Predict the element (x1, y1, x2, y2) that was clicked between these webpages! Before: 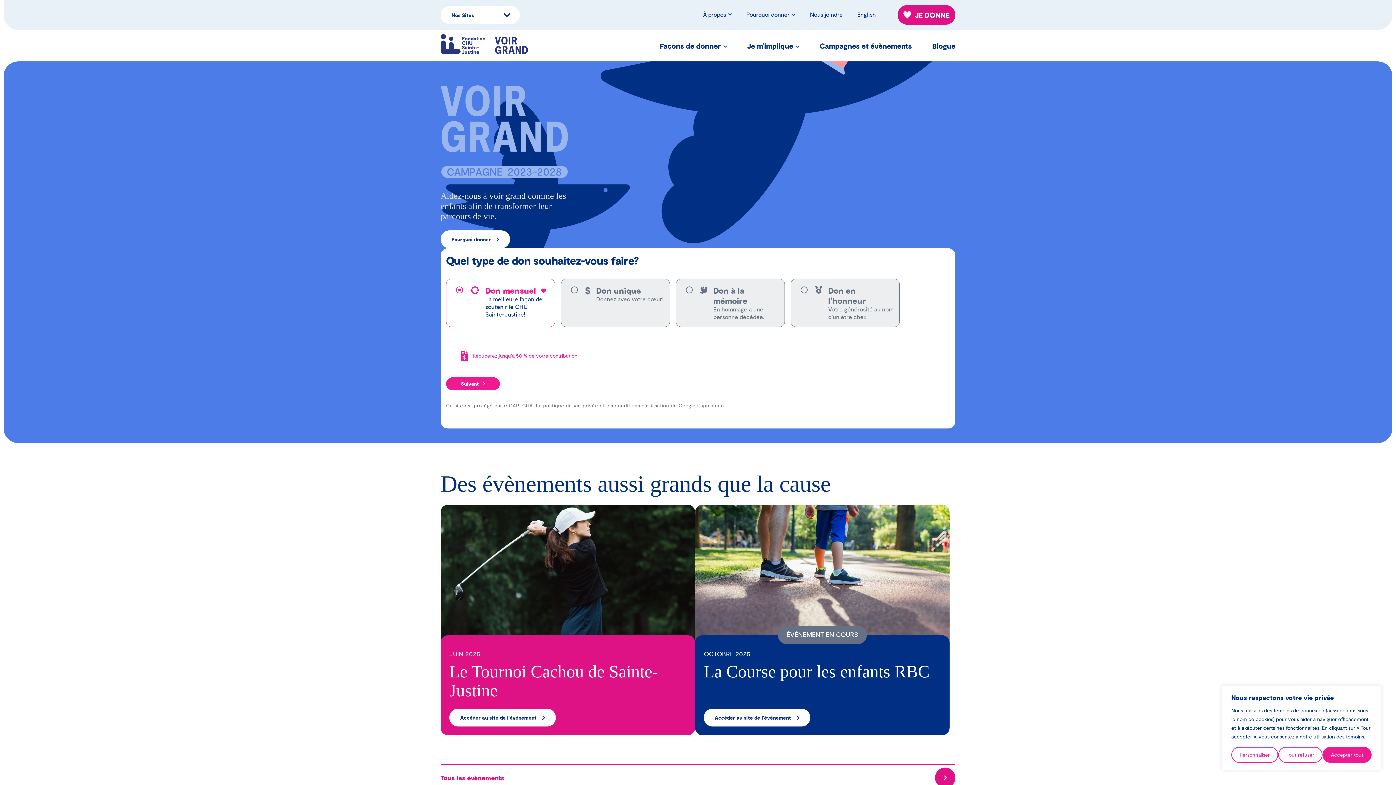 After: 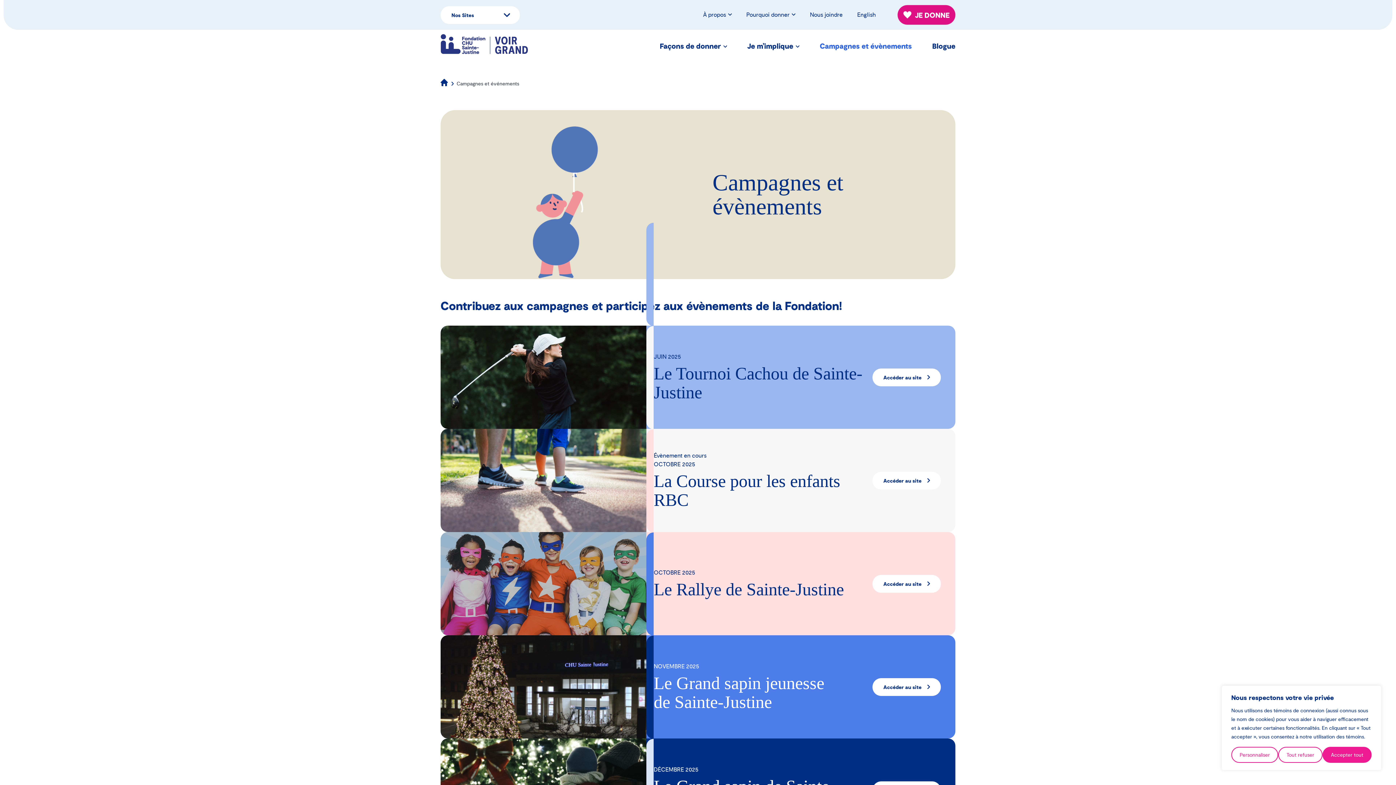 Action: label: Tous les évènements bbox: (440, 764, 955, 791)